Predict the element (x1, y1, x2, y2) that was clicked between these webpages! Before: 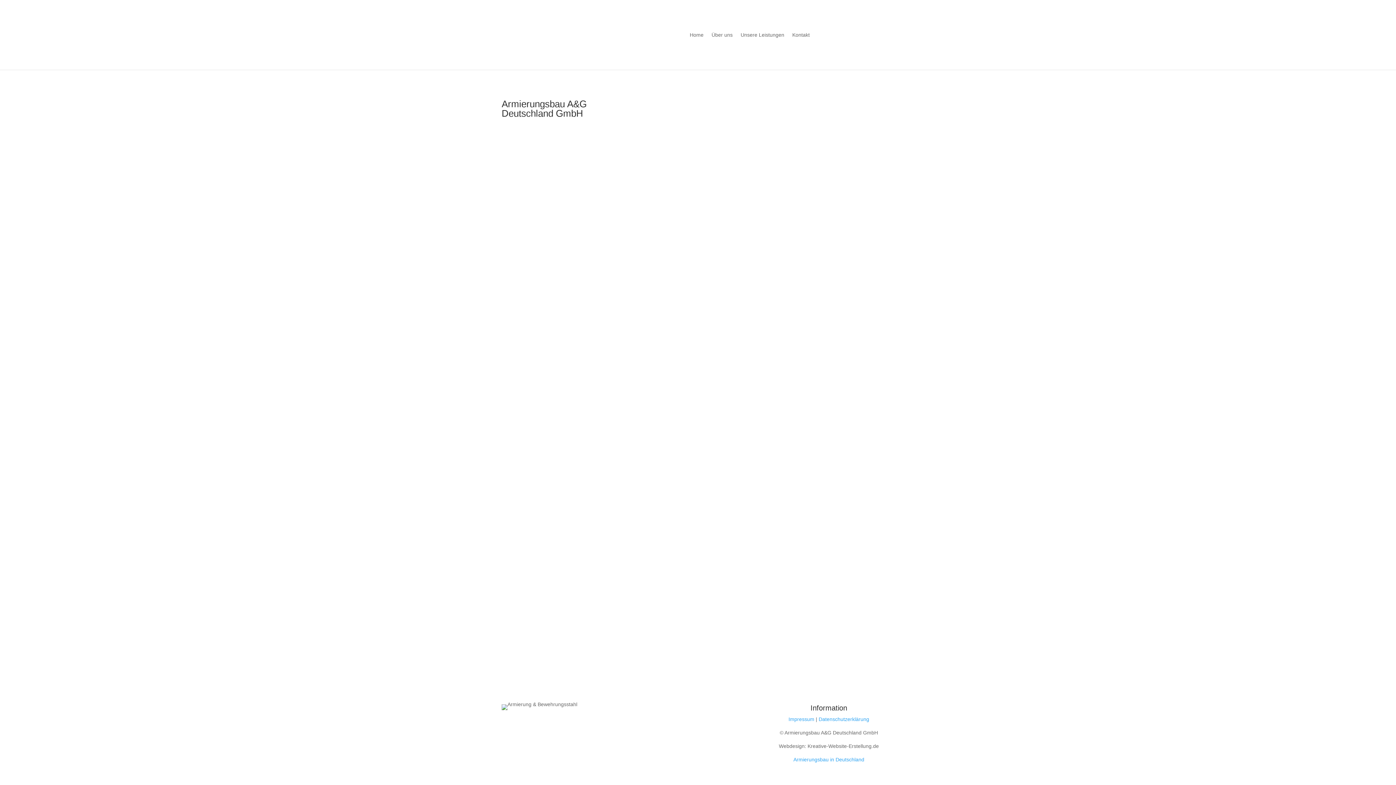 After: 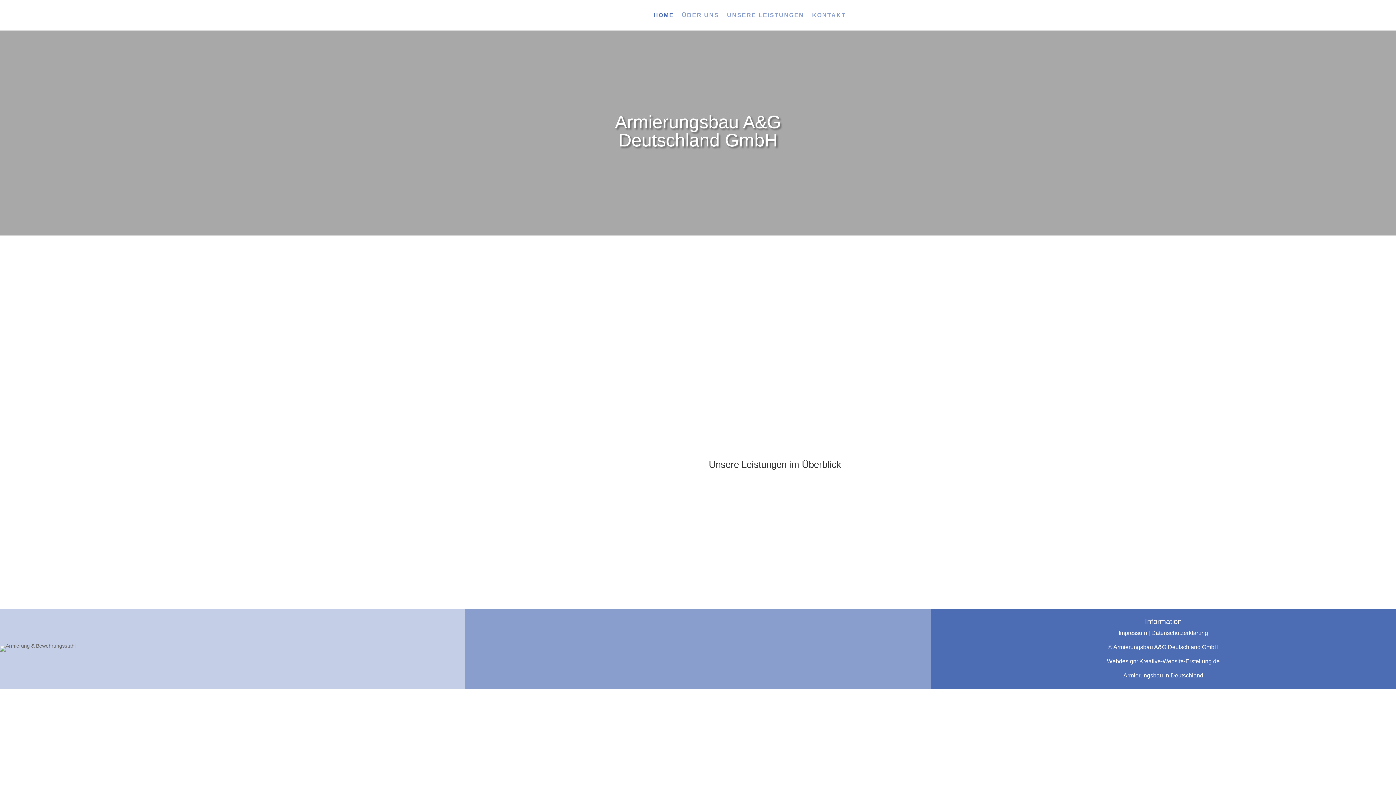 Action: label: Home bbox: (689, 32, 703, 40)